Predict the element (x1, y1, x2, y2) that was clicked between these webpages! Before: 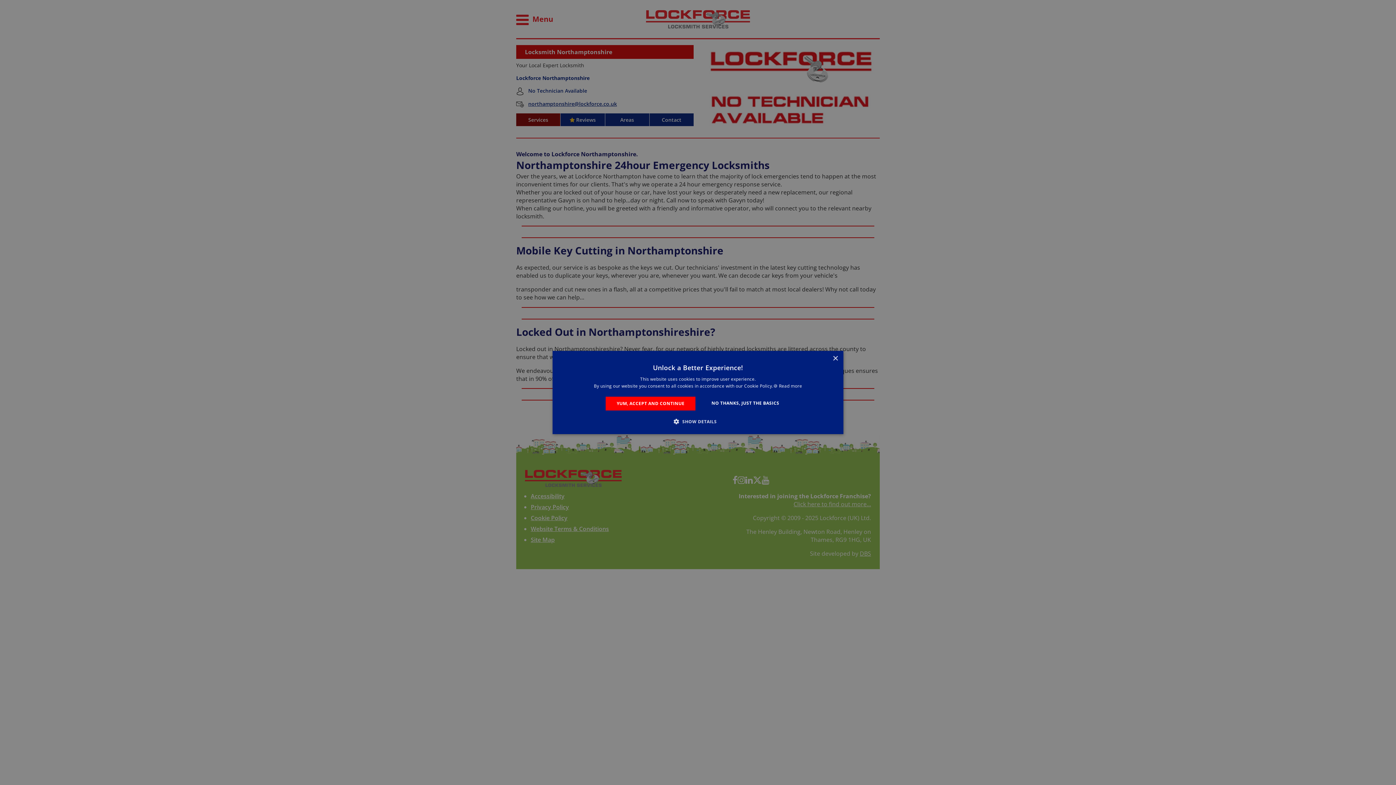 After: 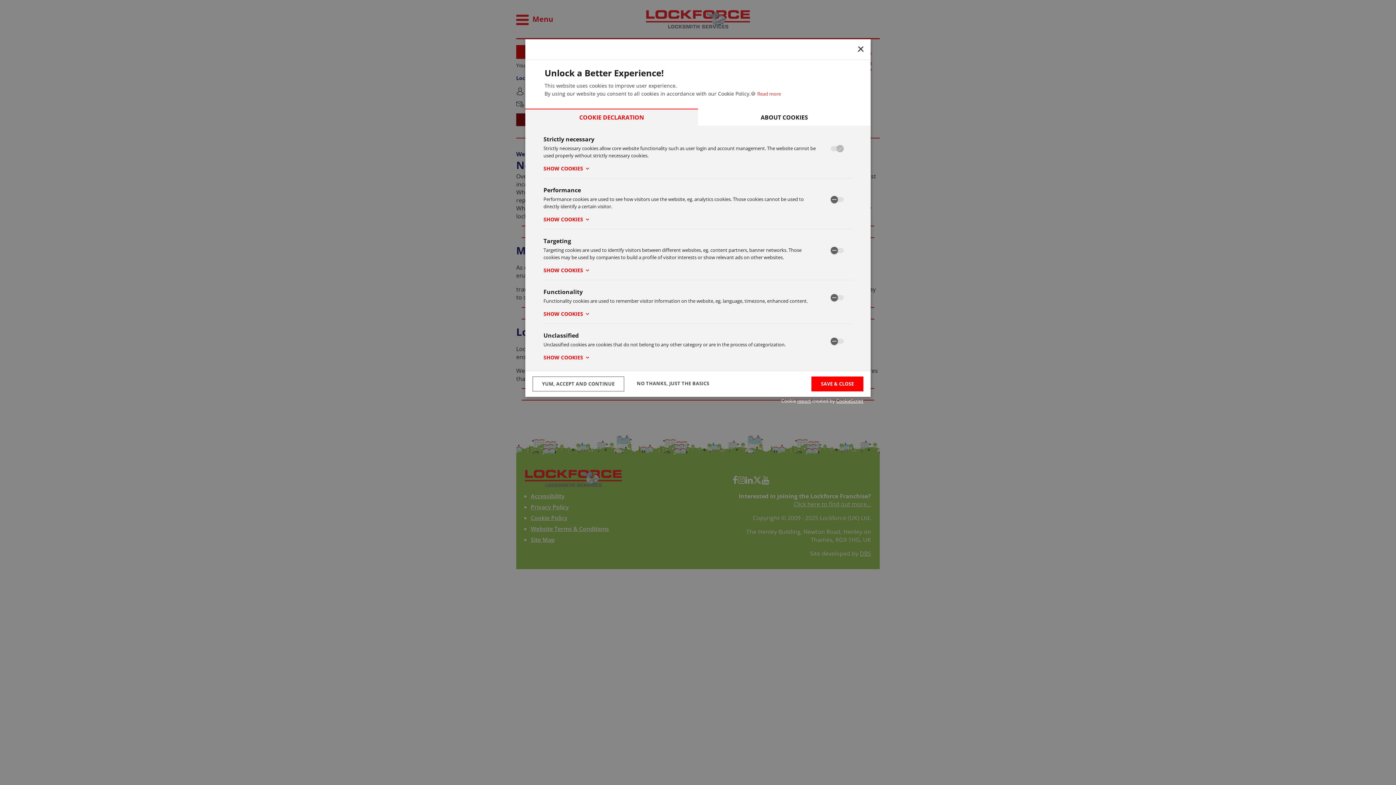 Action: label:  SHOW DETAILS bbox: (679, 418, 716, 425)